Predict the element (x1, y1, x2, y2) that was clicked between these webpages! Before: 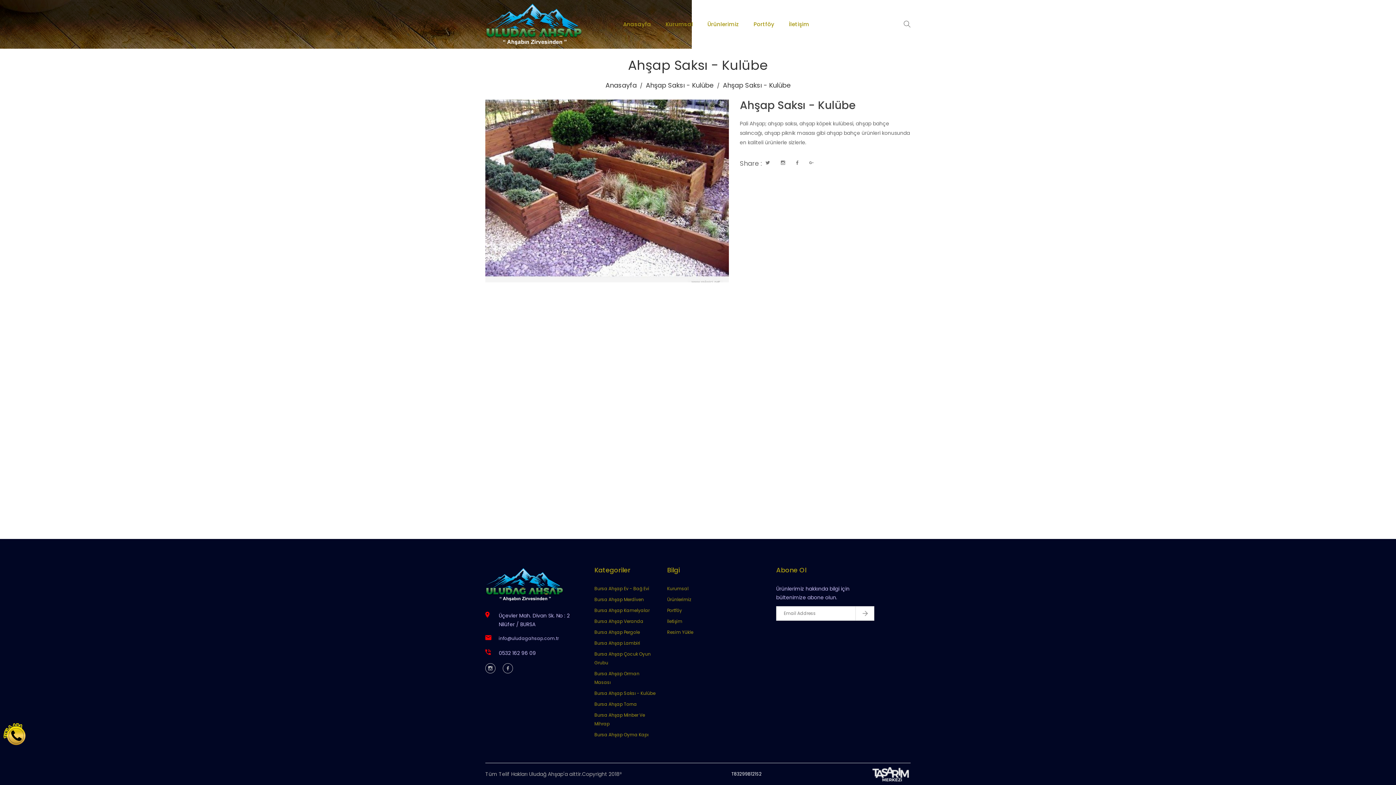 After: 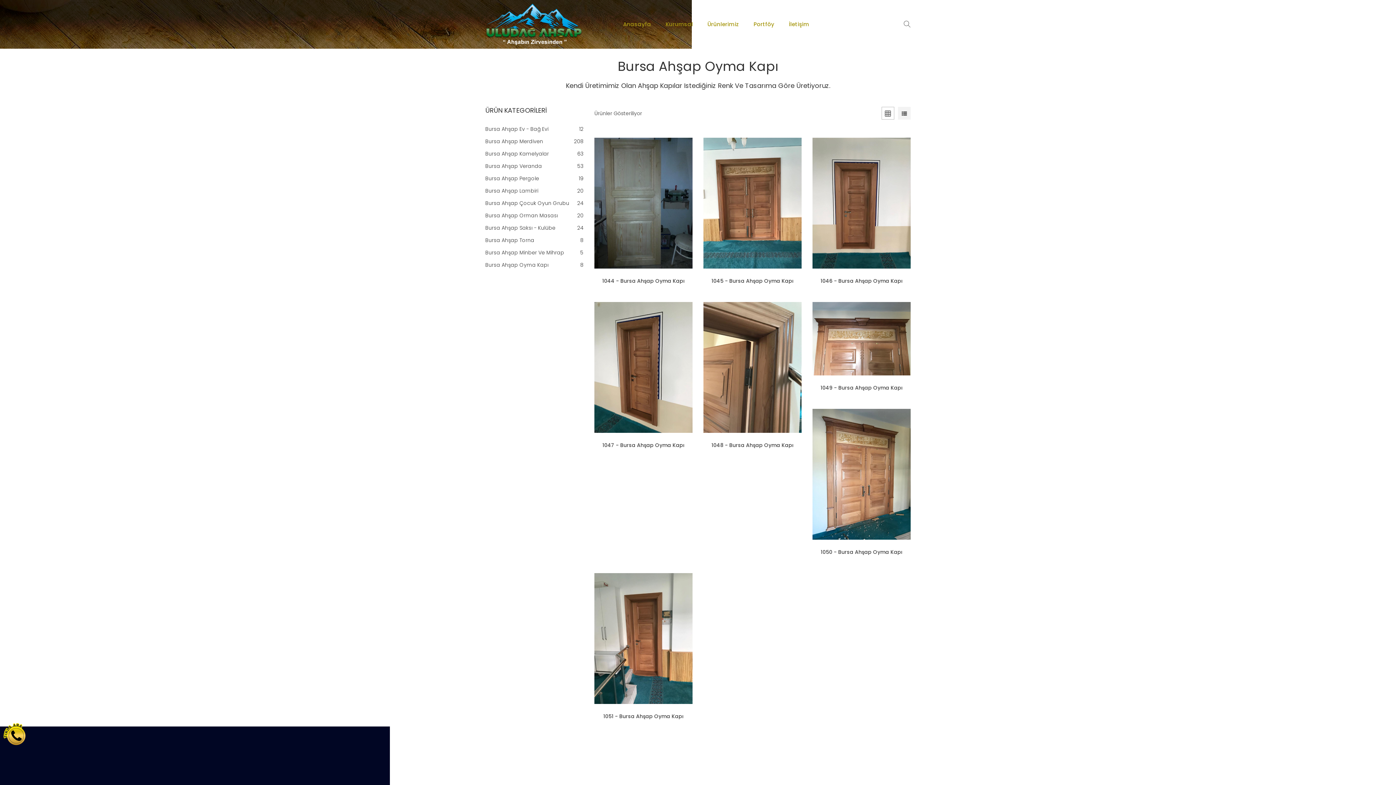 Action: label: Bursa Ahşap Oyma Kapı bbox: (594, 732, 648, 738)